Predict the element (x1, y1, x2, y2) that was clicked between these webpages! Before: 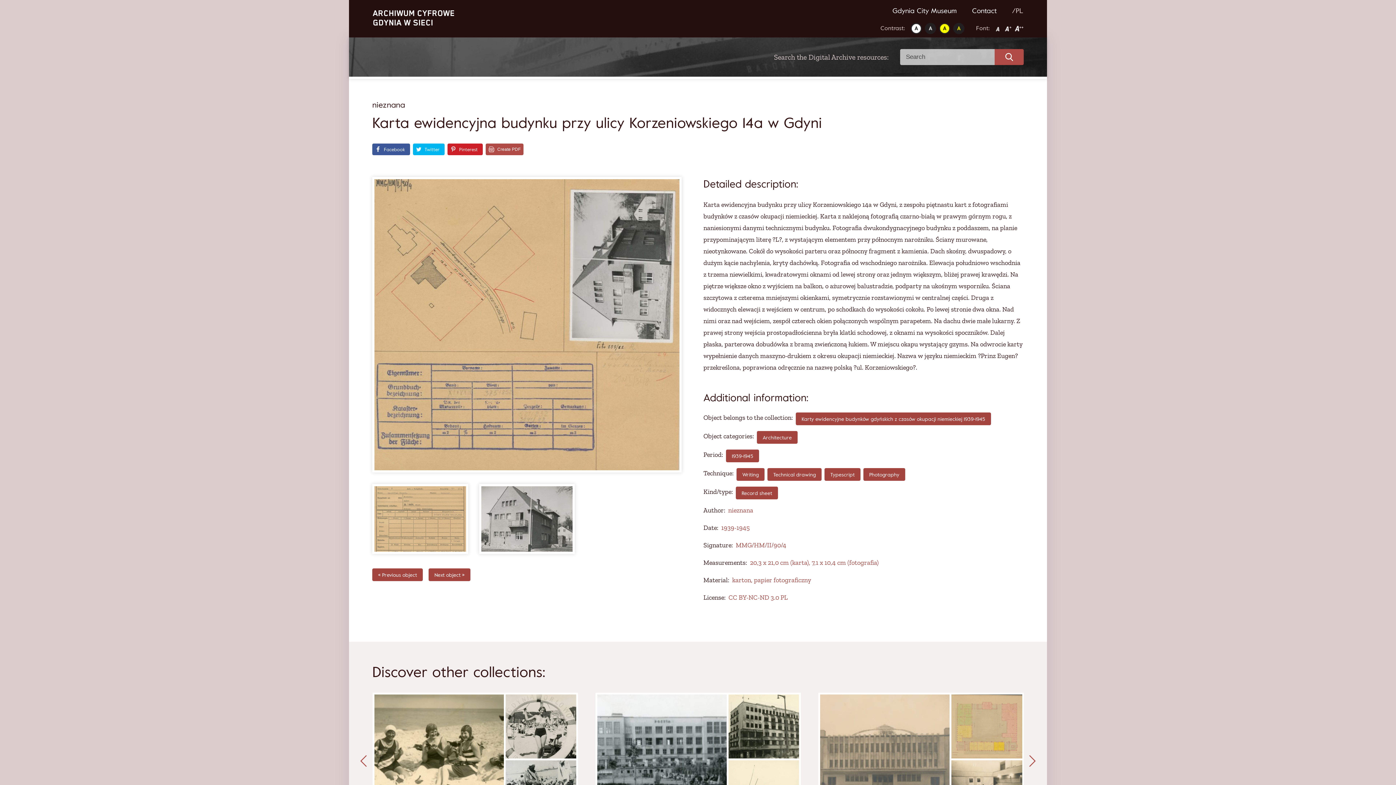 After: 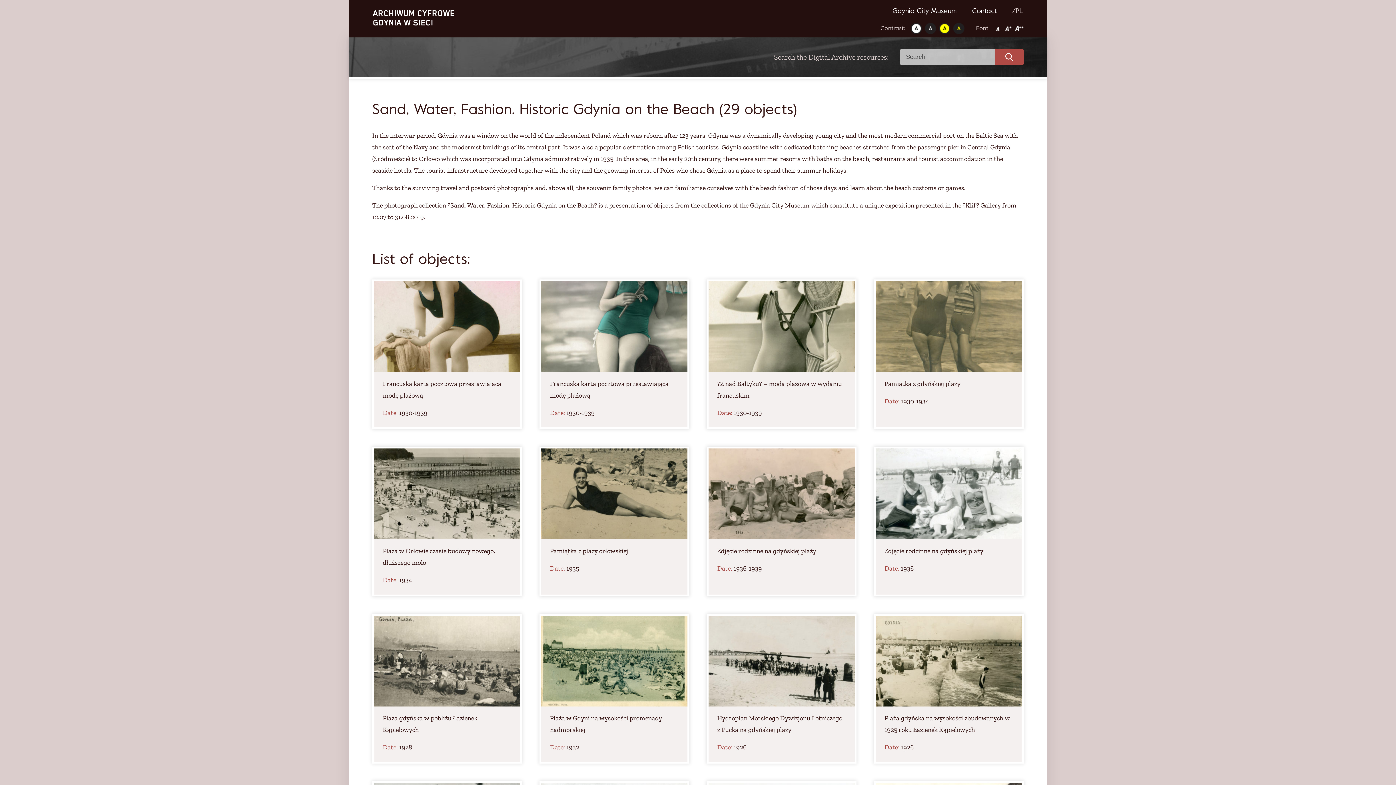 Action: label: Sand, Water, Fashion. Historic Gdynia on the Beach (29) bbox: (372, 693, 578, 863)